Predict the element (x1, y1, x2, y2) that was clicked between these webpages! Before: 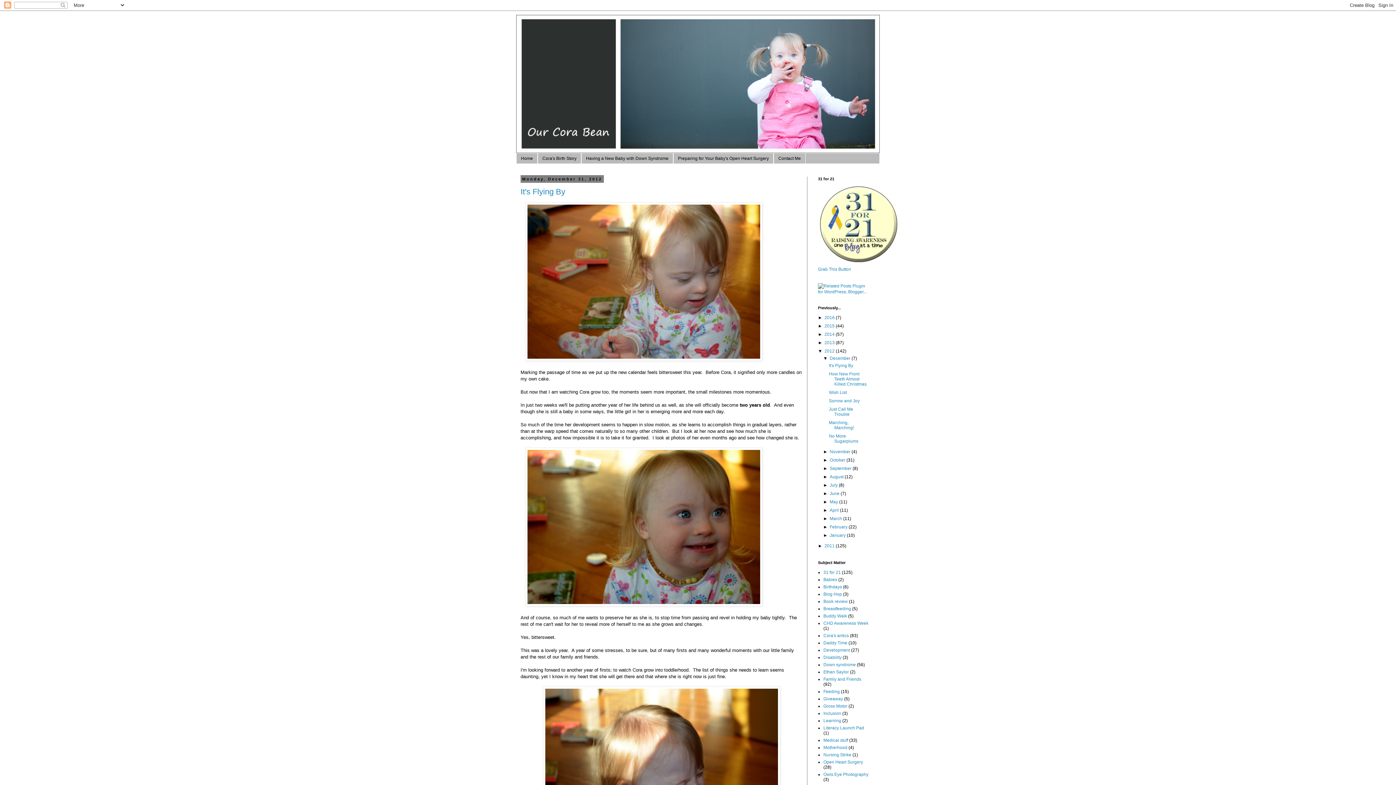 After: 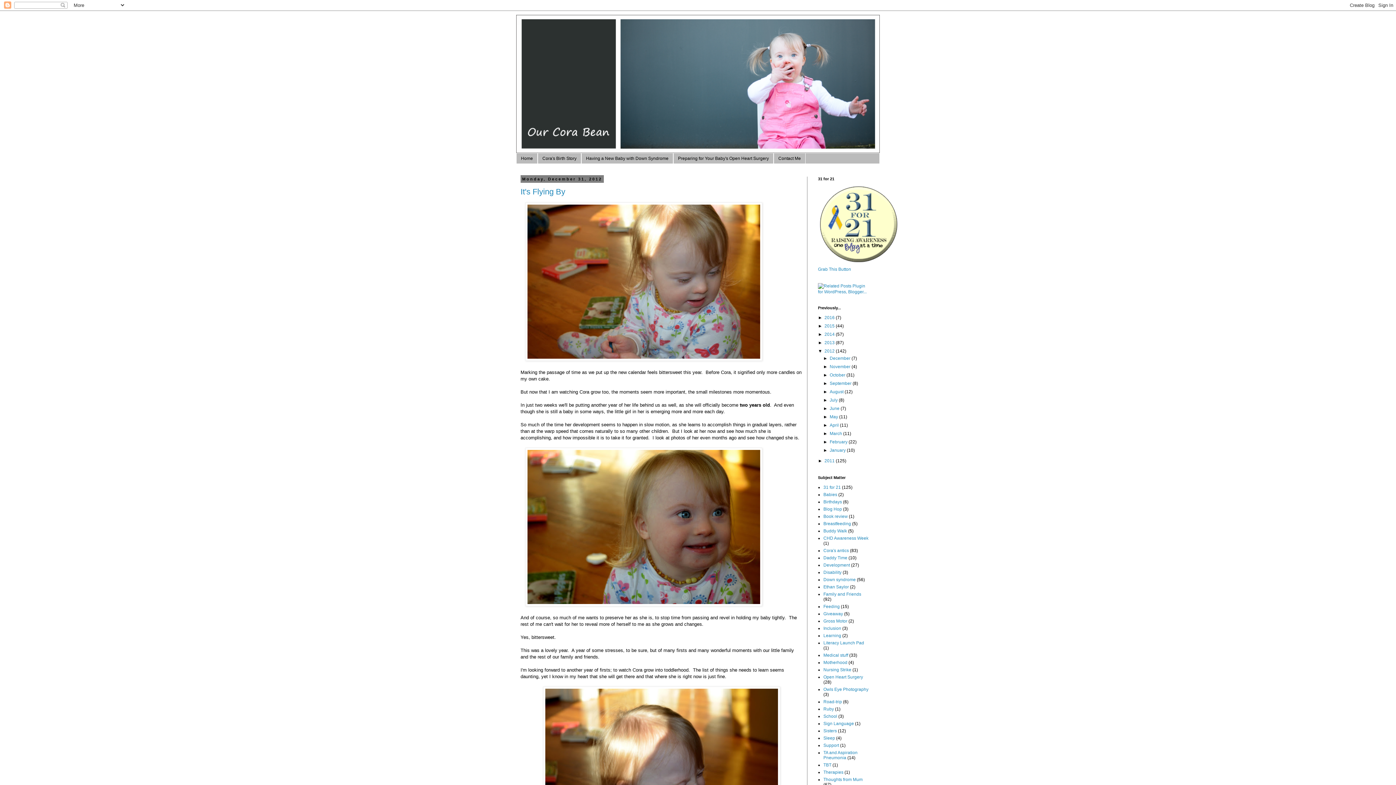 Action: bbox: (823, 356, 829, 361) label: ▼  